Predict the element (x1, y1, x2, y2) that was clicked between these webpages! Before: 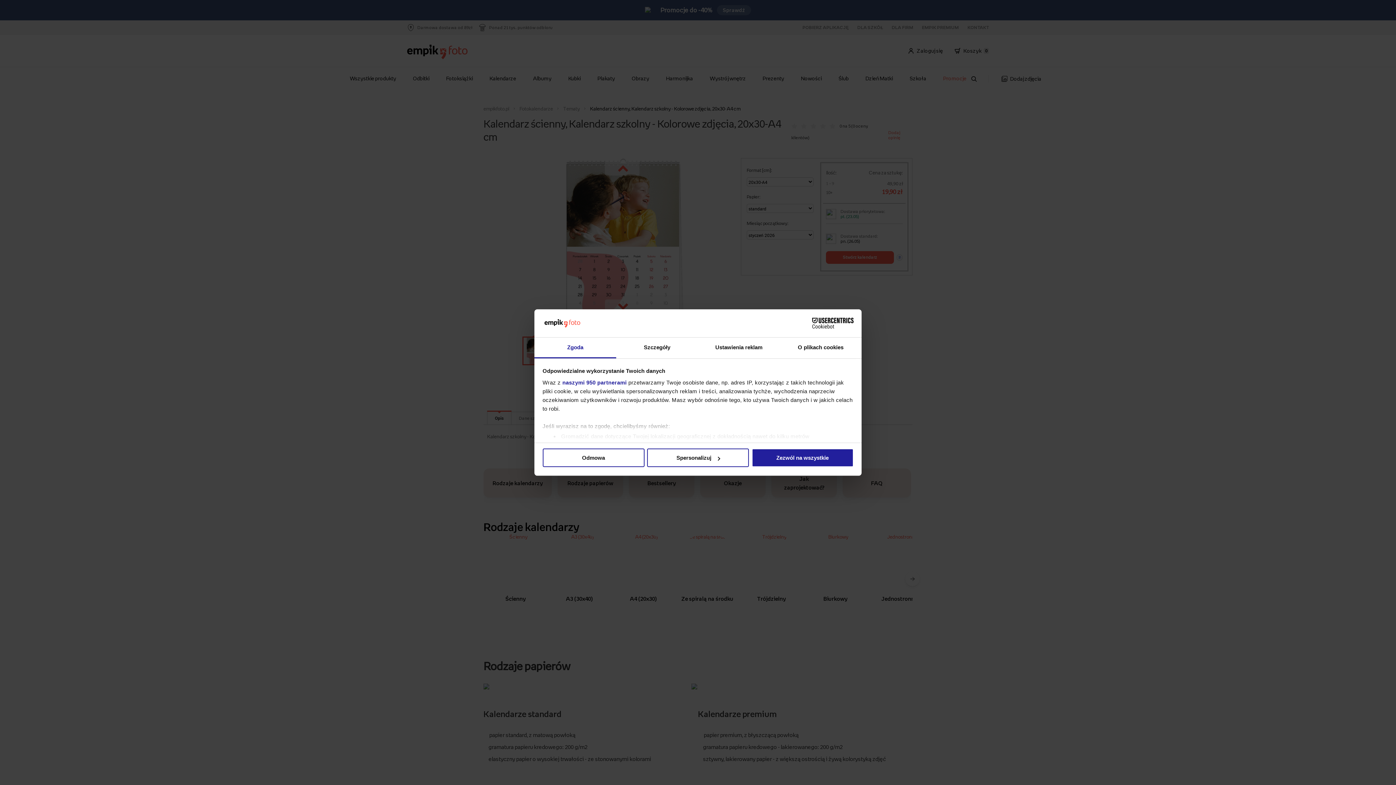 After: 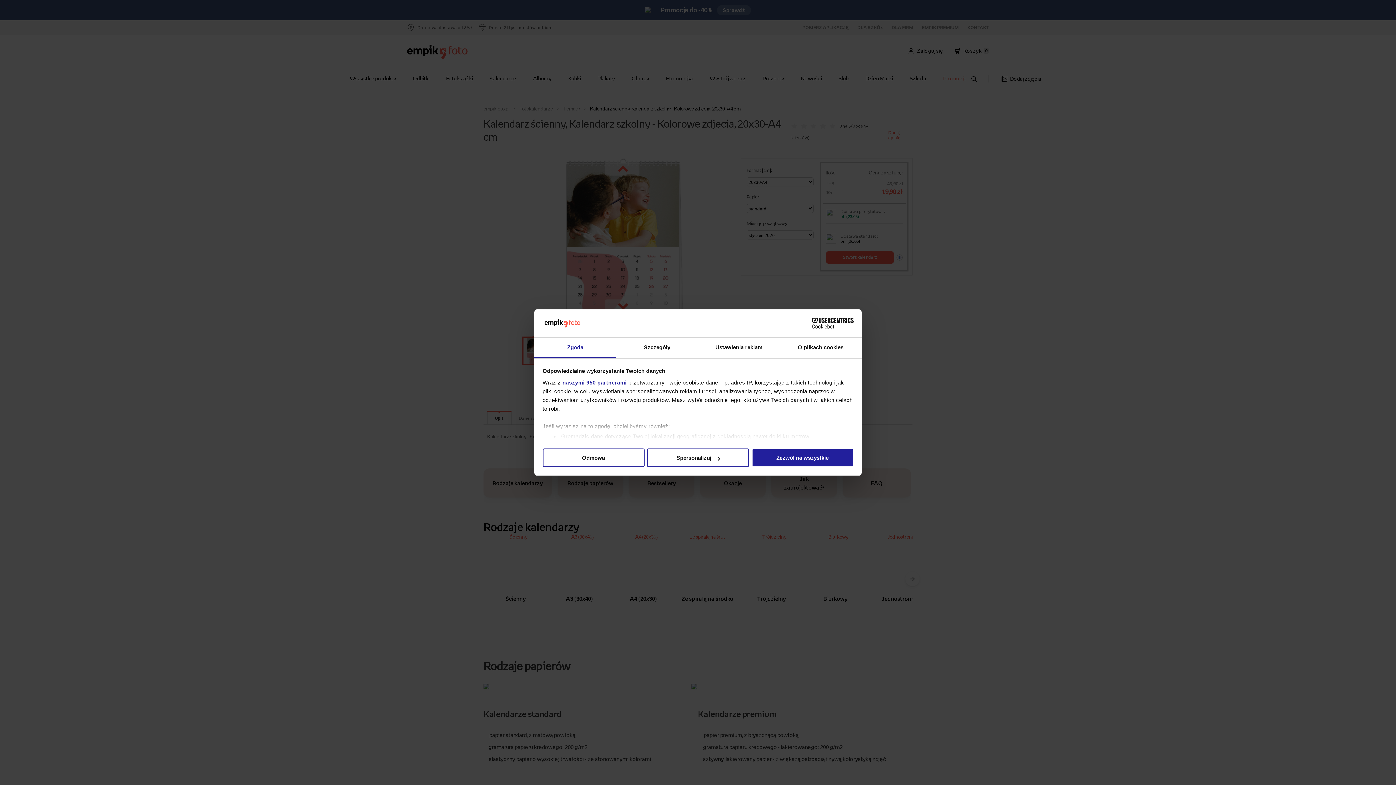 Action: bbox: (790, 318, 853, 328) label: Cookiebot - opens in a new window